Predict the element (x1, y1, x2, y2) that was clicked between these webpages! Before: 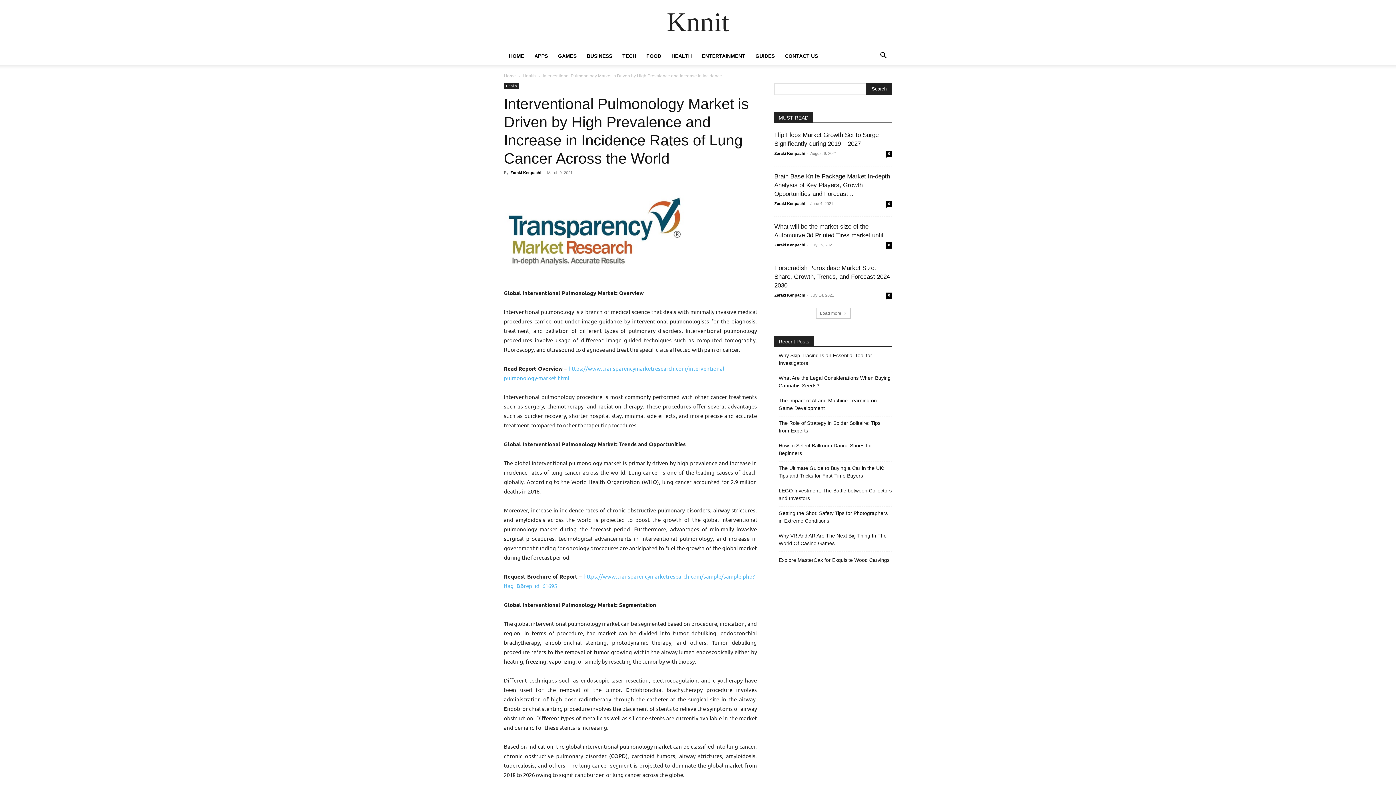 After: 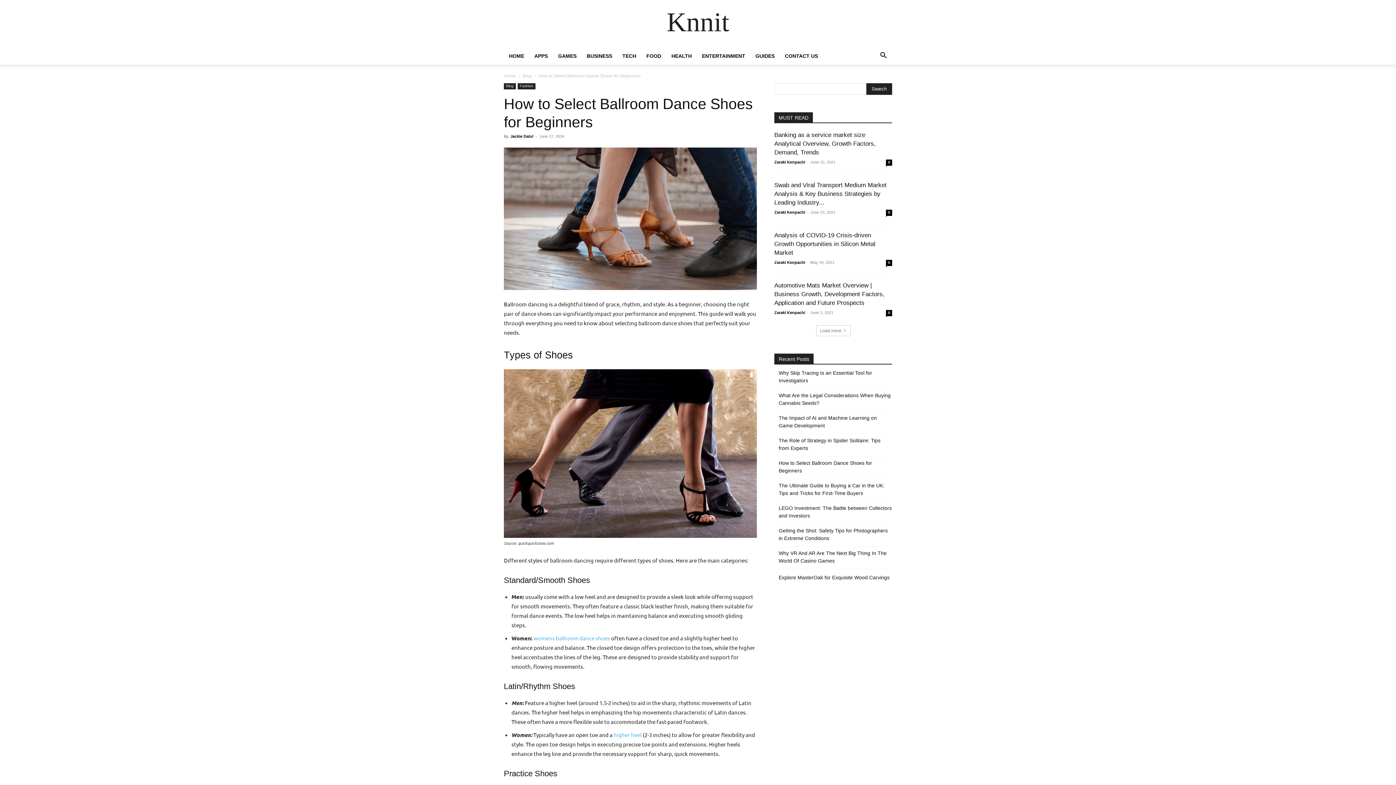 Action: bbox: (778, 442, 892, 457) label: How to Select Ballroom Dance Shoes for Beginners